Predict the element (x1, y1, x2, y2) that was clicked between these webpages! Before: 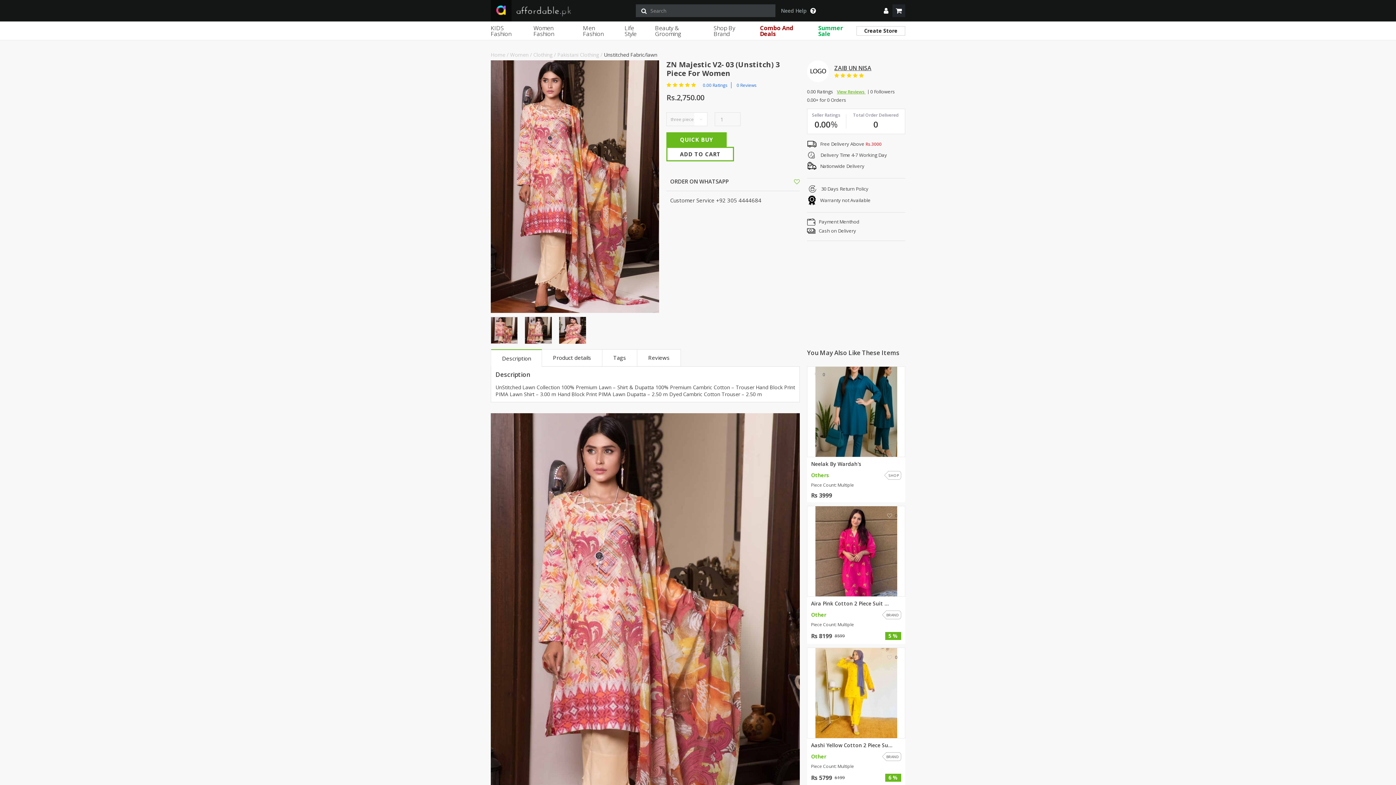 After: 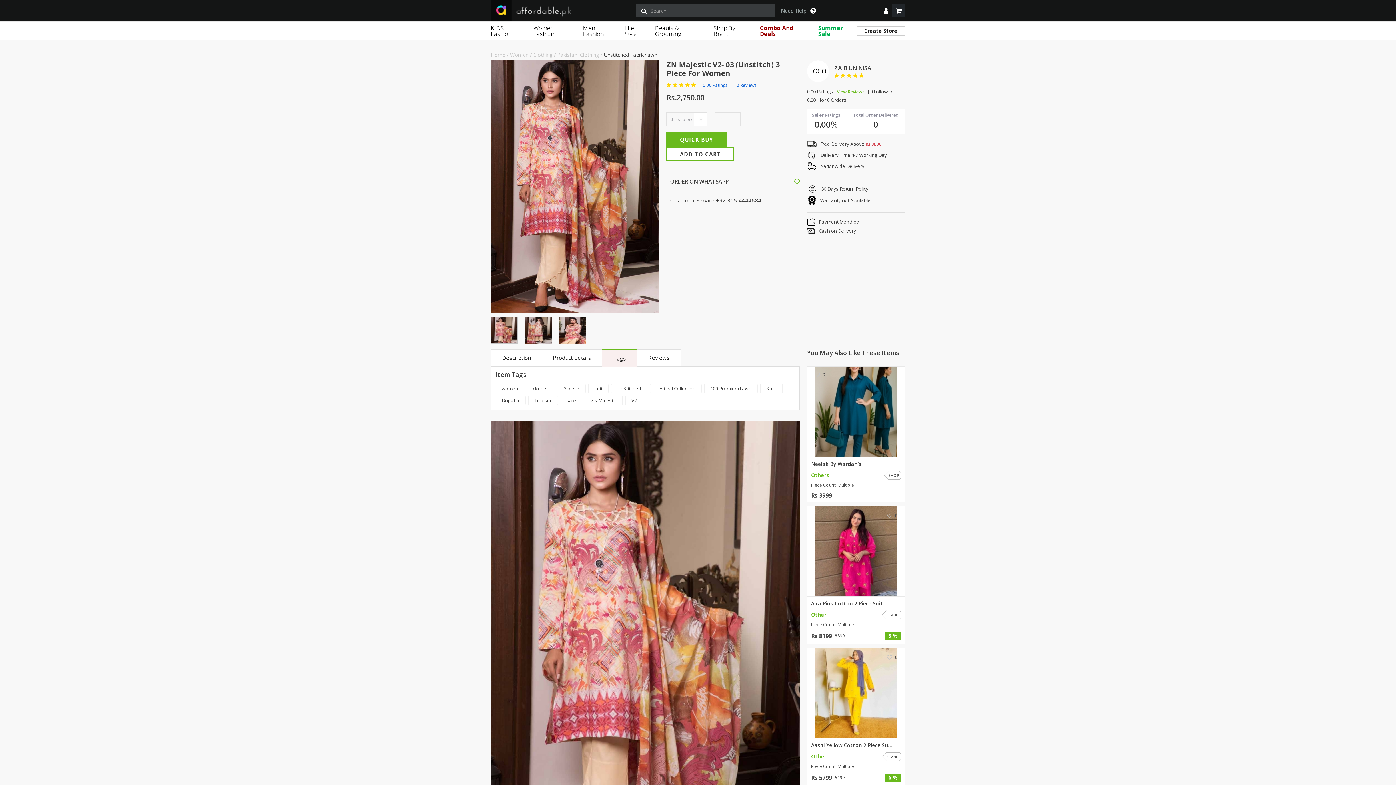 Action: bbox: (602, 349, 637, 366) label: Tags